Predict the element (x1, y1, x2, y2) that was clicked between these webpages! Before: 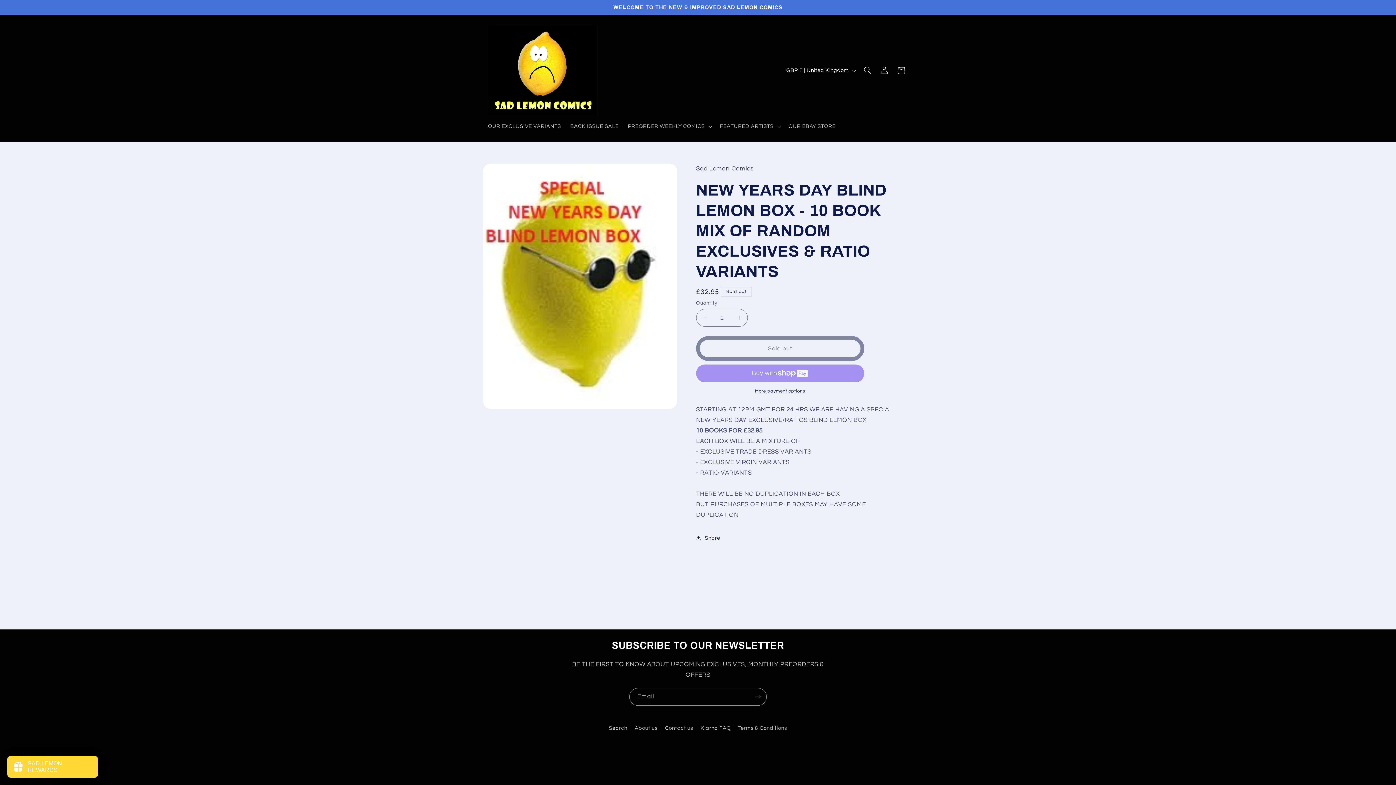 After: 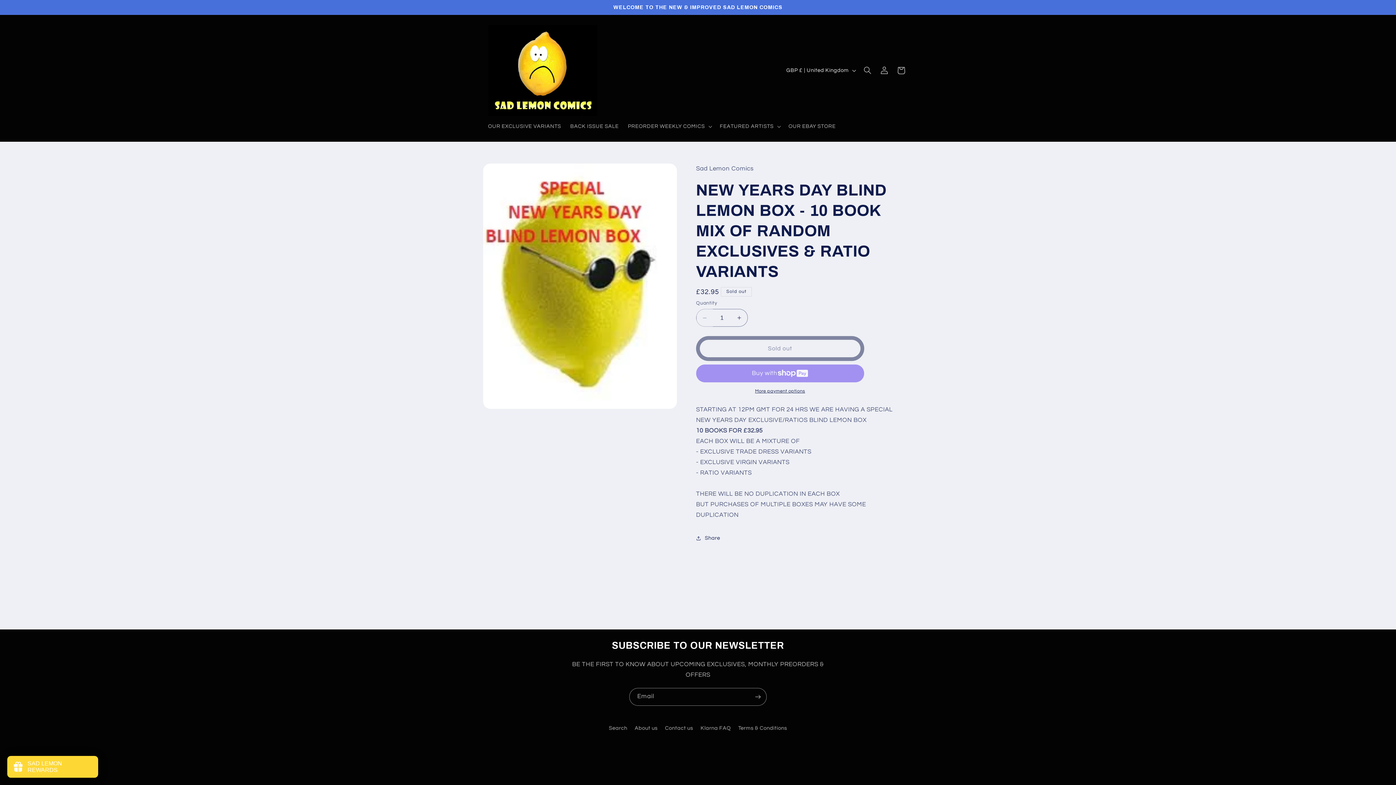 Action: label: Decrease quantity for NEW YEARS DAY BLIND LEMON BOX - 10 BOOK MIX OF RANDOM EXCLUSIVES &amp; RATIO VARIANTS bbox: (696, 309, 713, 326)